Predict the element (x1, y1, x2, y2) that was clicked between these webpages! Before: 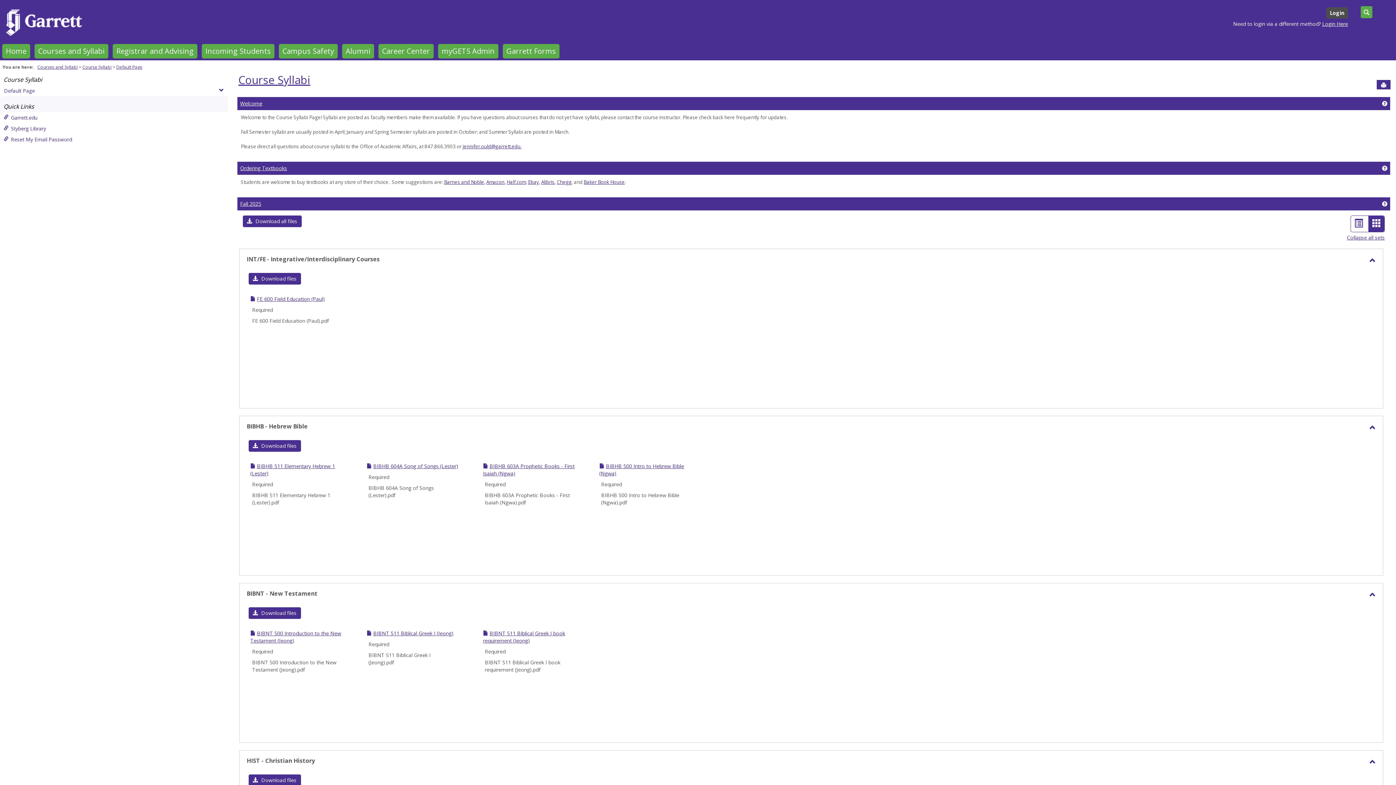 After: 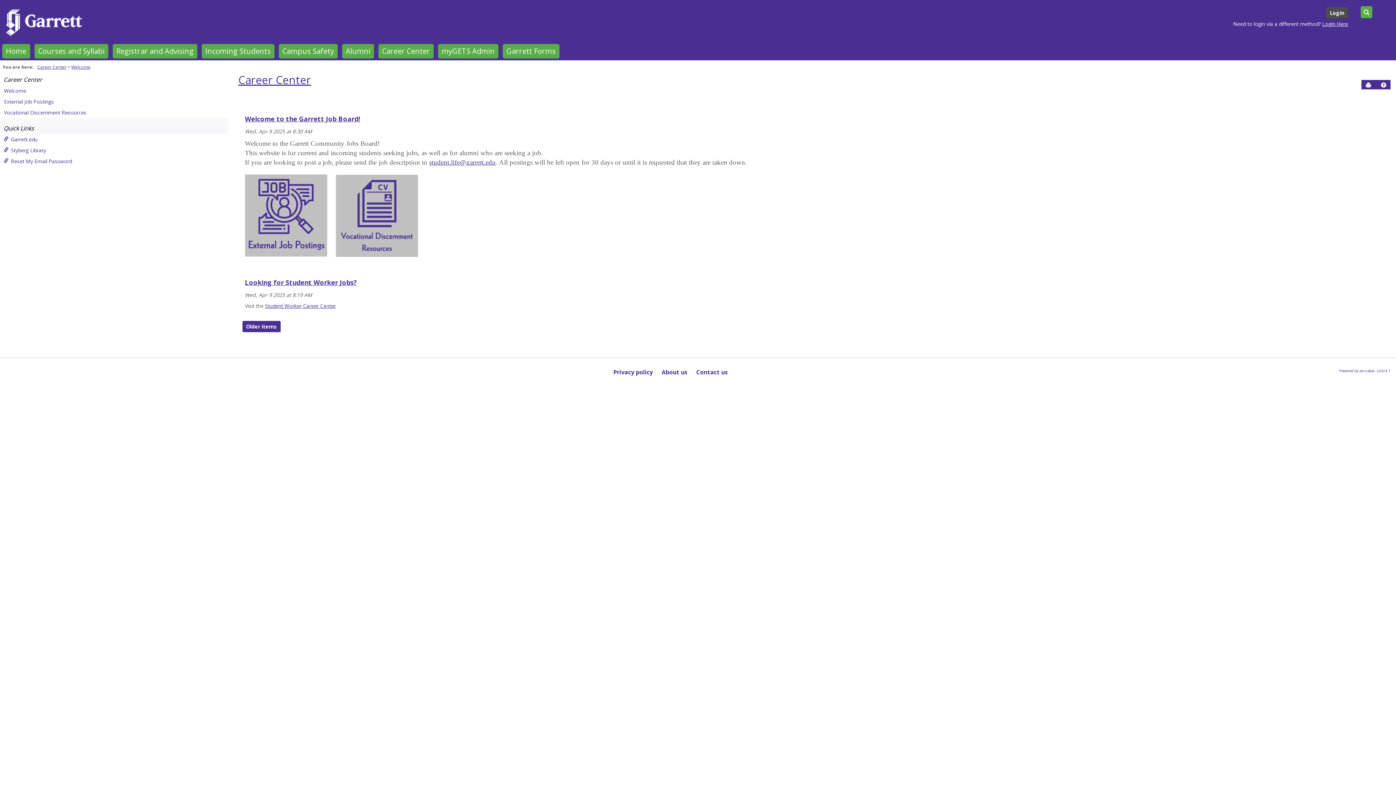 Action: label: Career Center bbox: (378, 44, 433, 58)